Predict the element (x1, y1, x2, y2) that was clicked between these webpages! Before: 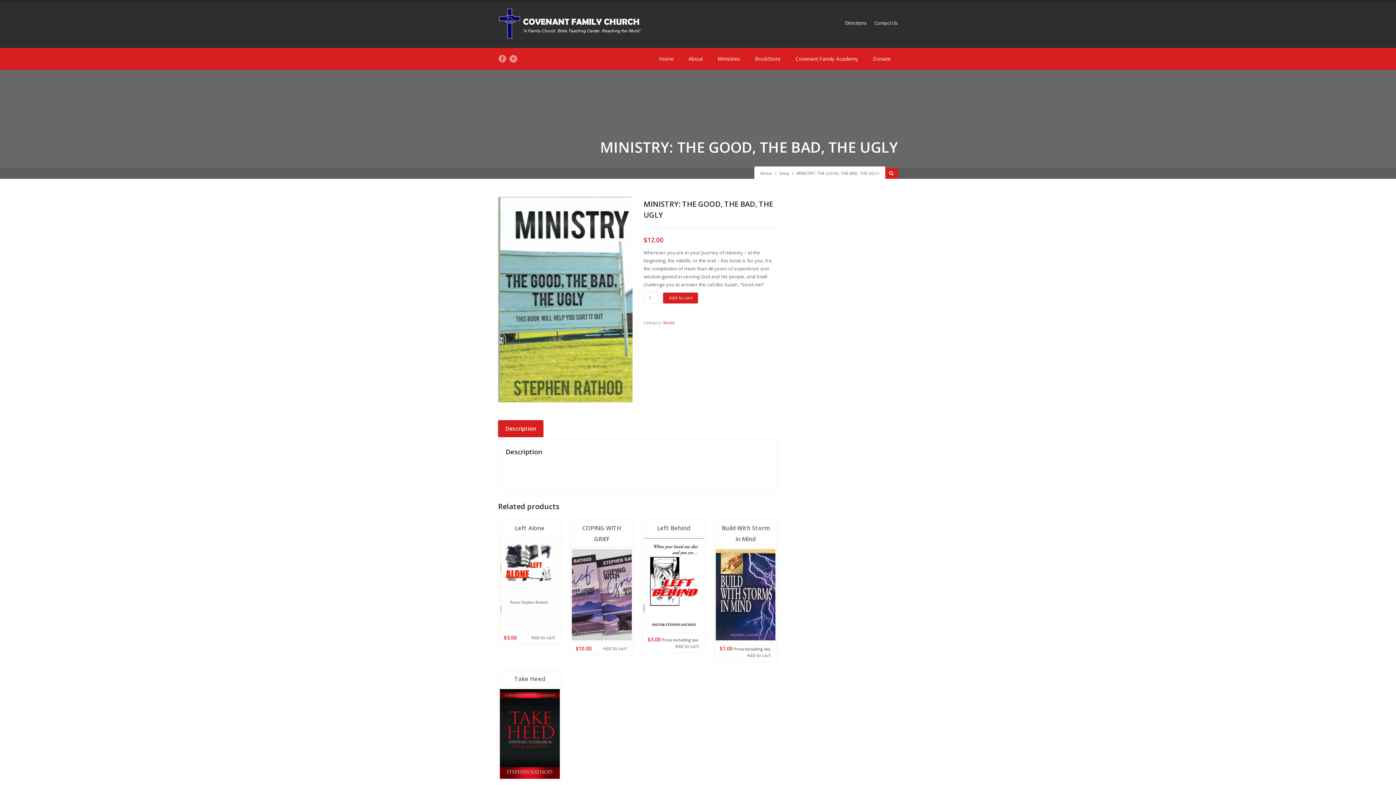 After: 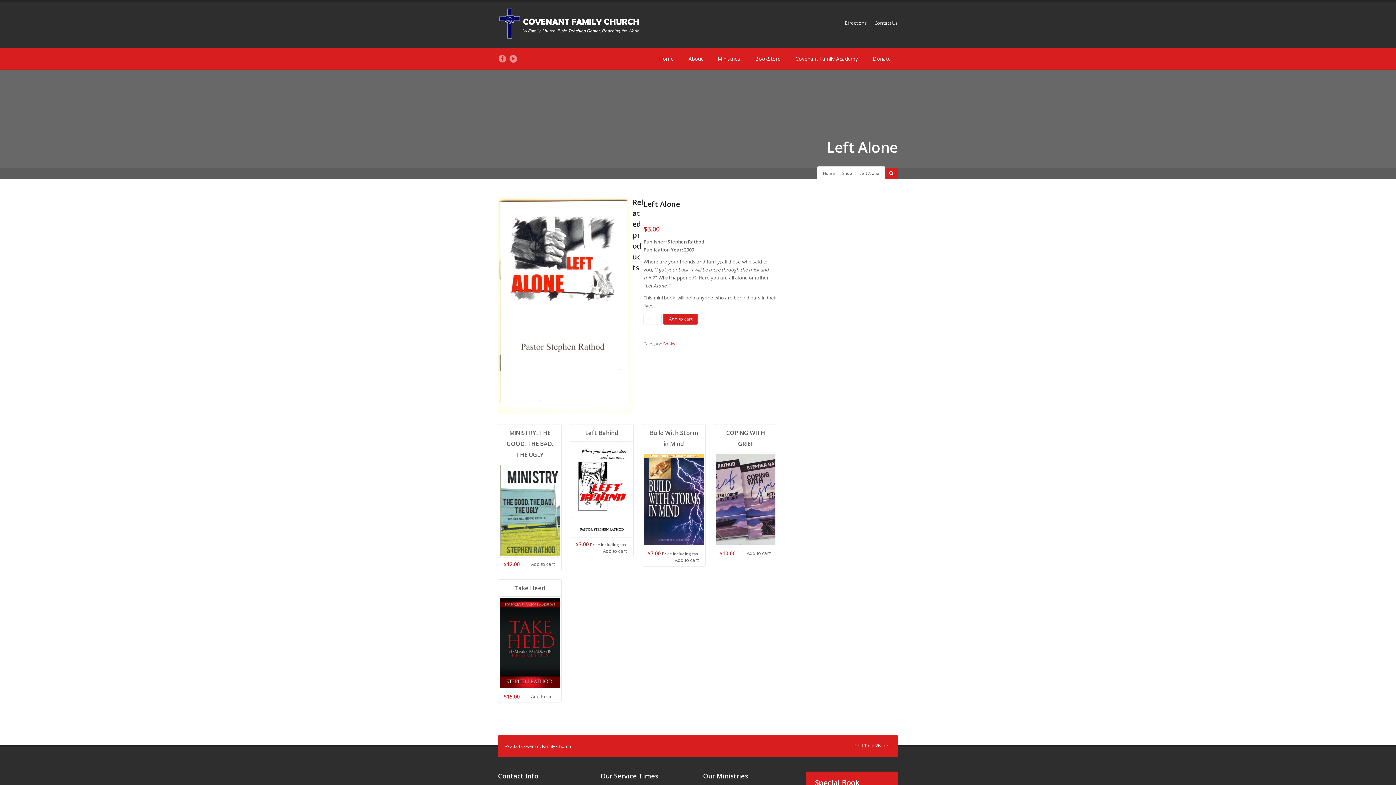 Action: bbox: (498, 519, 561, 536) label: Left Alone